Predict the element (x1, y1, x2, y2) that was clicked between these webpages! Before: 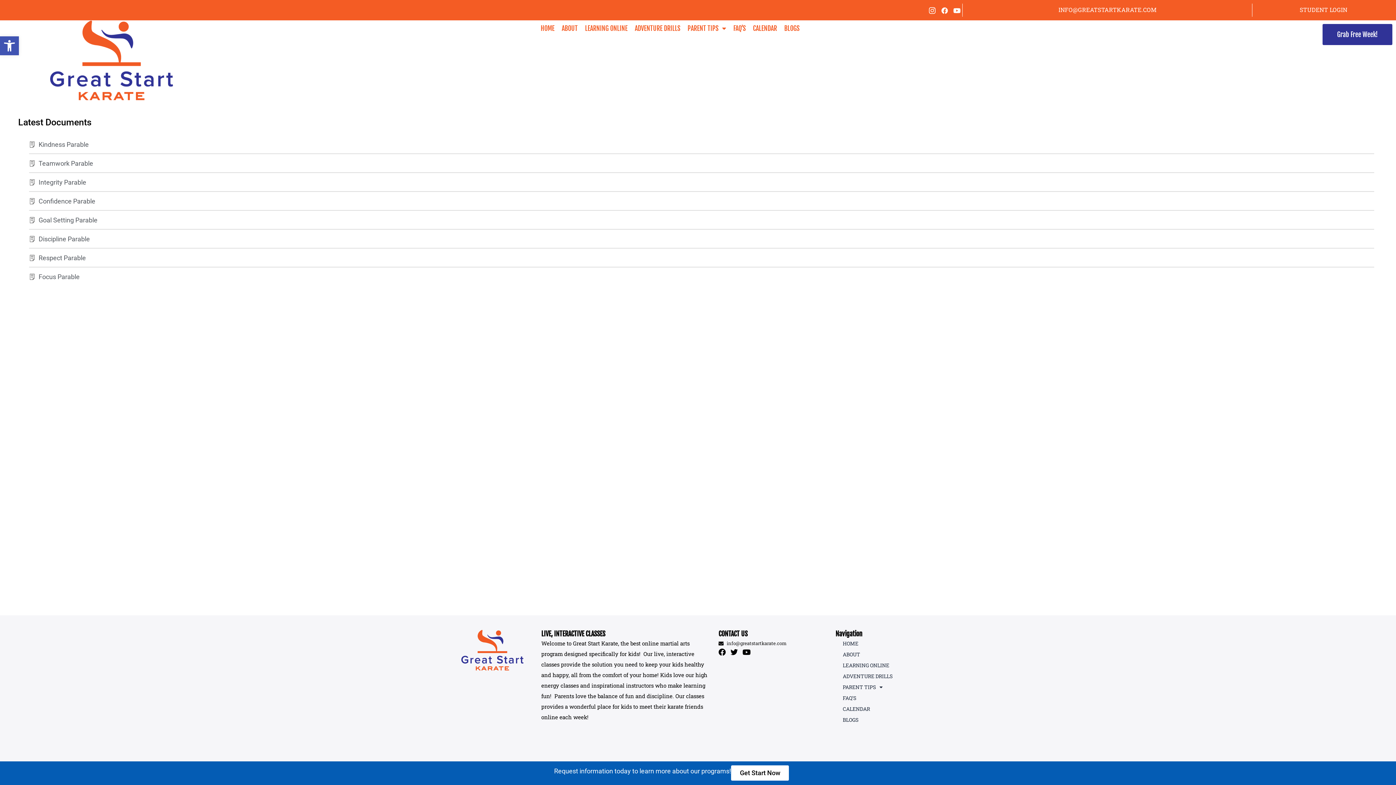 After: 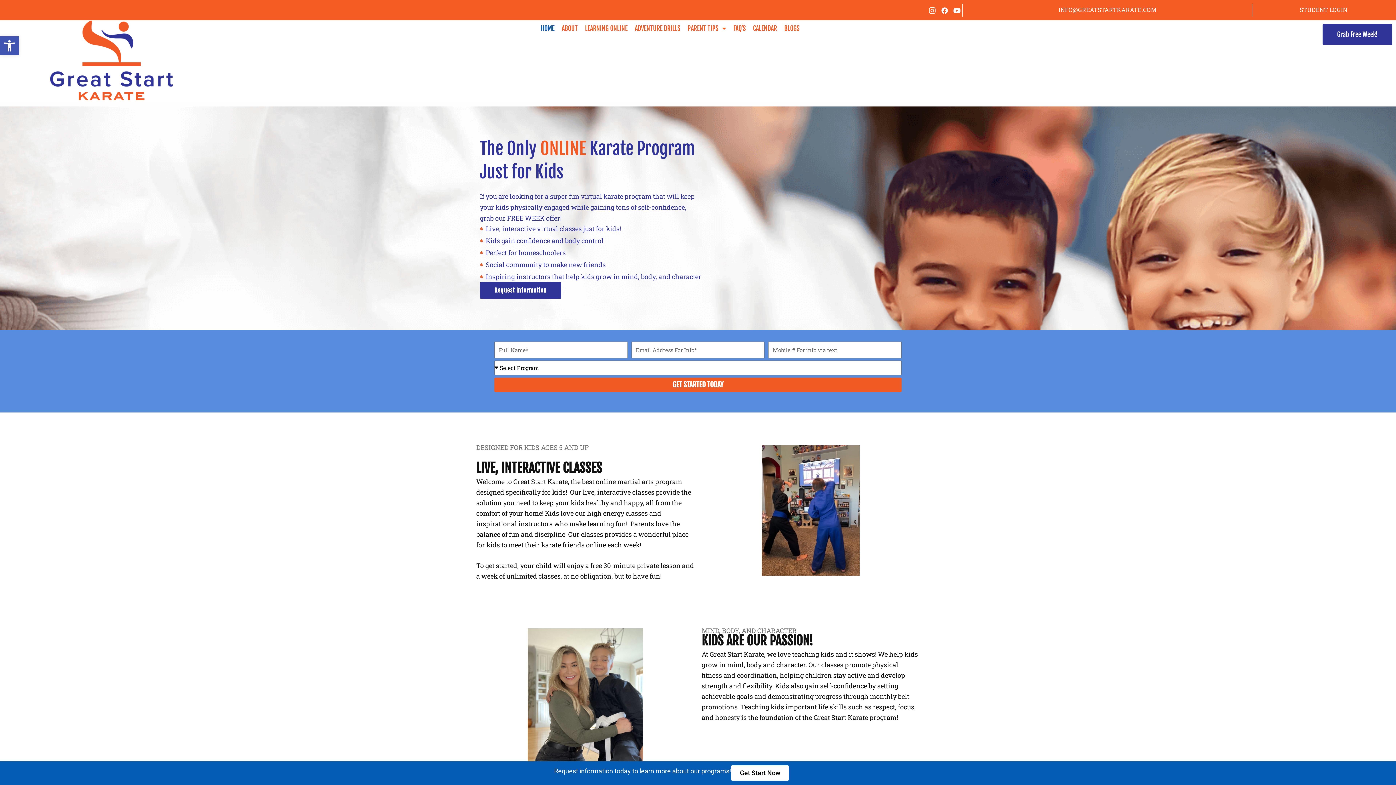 Action: bbox: (17, 20, 206, 100)